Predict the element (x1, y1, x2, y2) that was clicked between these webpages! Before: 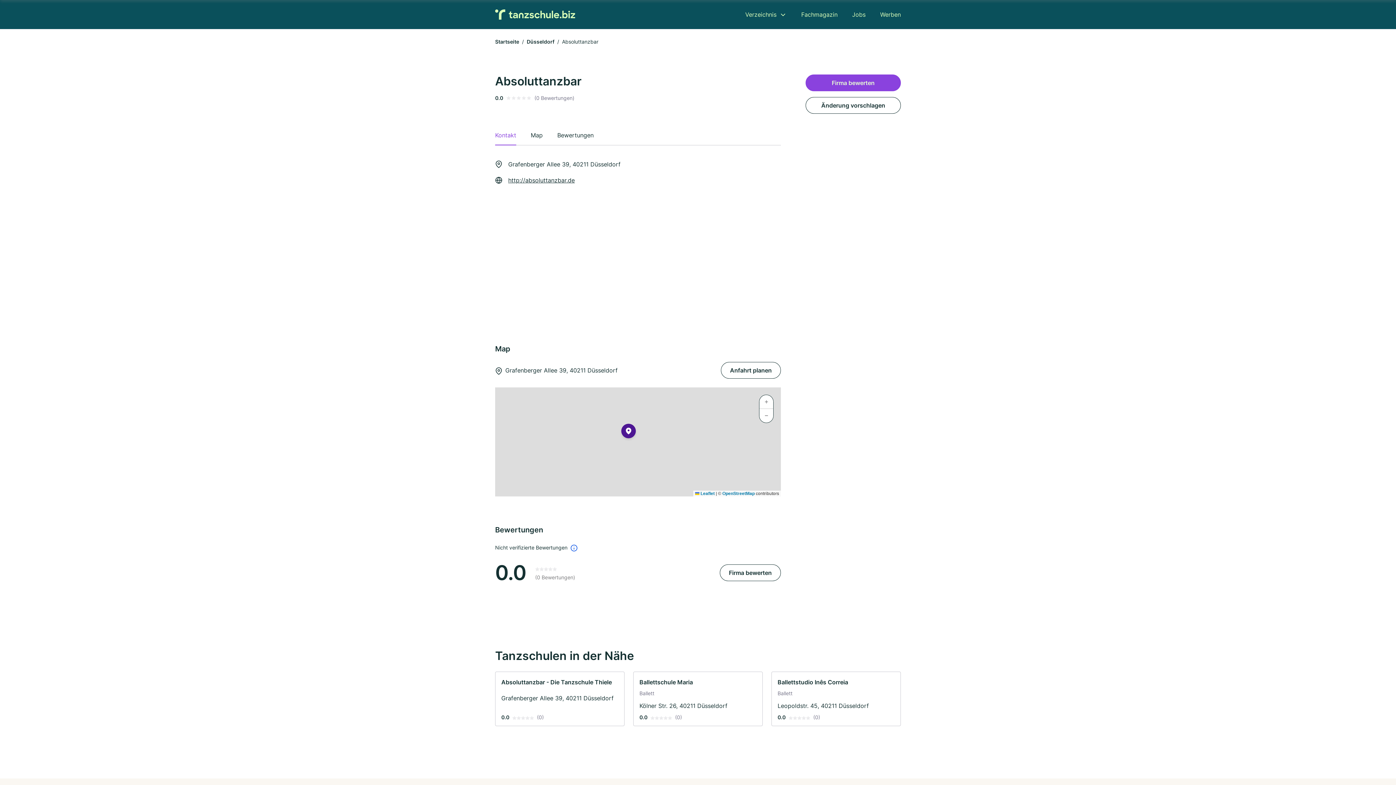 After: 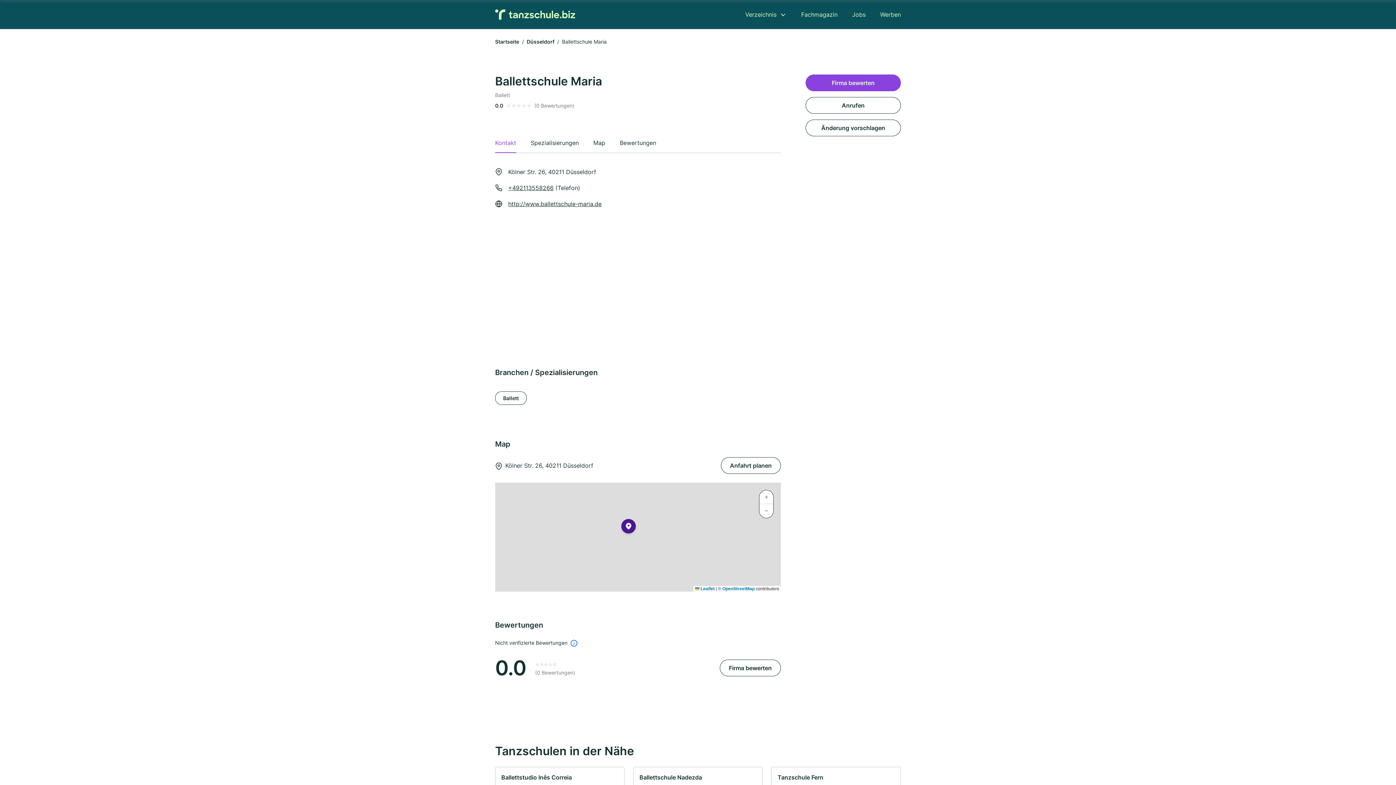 Action: bbox: (639, 678, 693, 686) label: Ballettschule Maria